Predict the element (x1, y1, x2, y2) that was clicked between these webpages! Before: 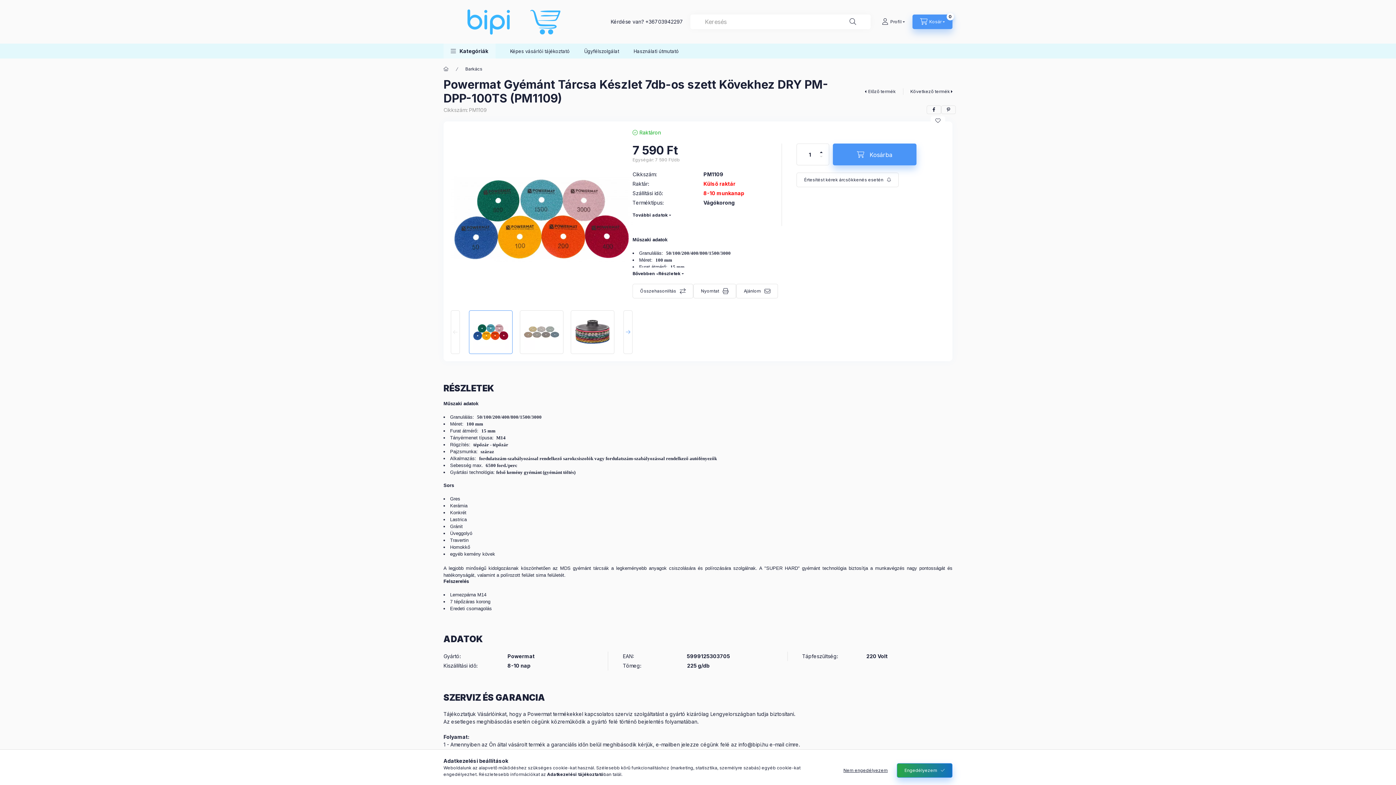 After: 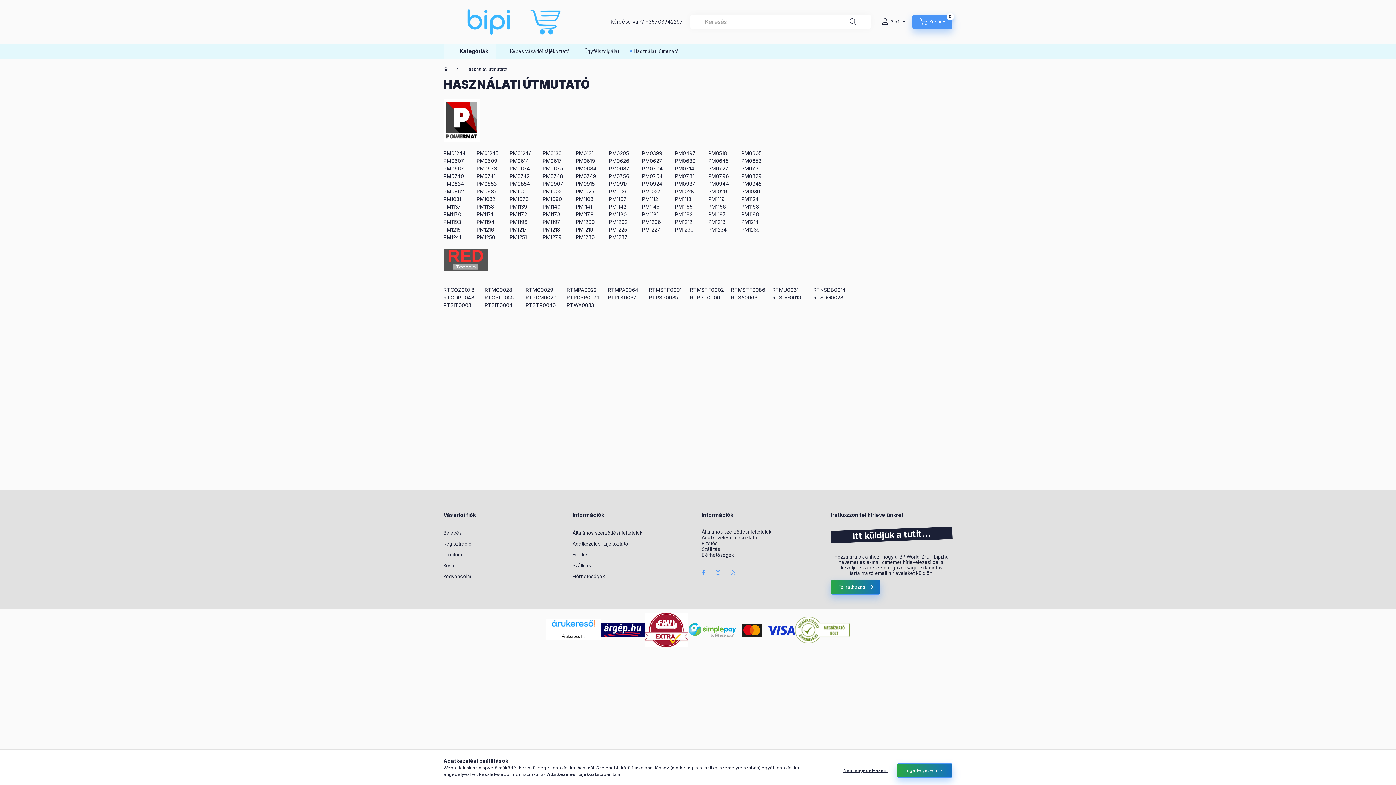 Action: label: Használati útmutató bbox: (626, 43, 686, 58)